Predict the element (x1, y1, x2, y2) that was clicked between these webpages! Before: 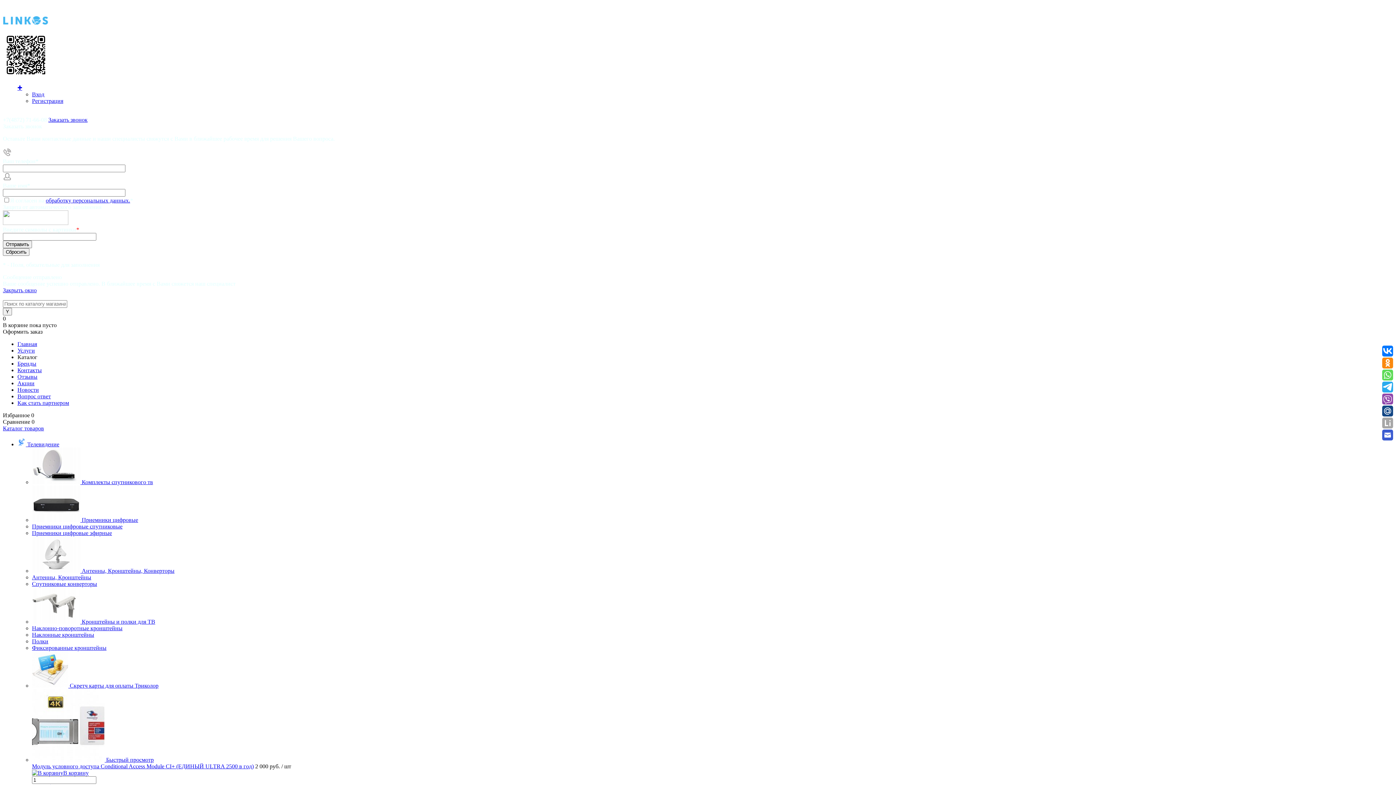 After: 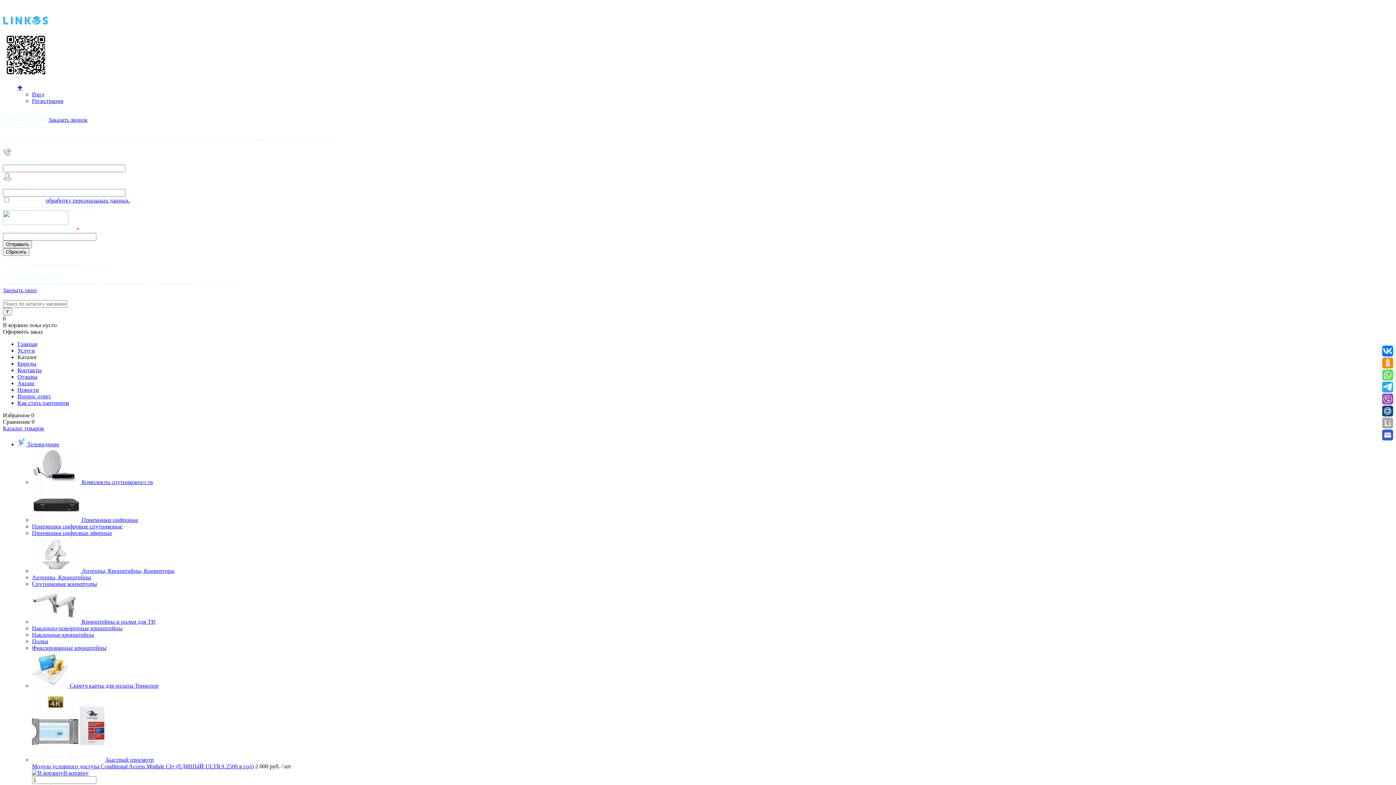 Action: label: Сравнение 0 bbox: (2, 418, 34, 425)